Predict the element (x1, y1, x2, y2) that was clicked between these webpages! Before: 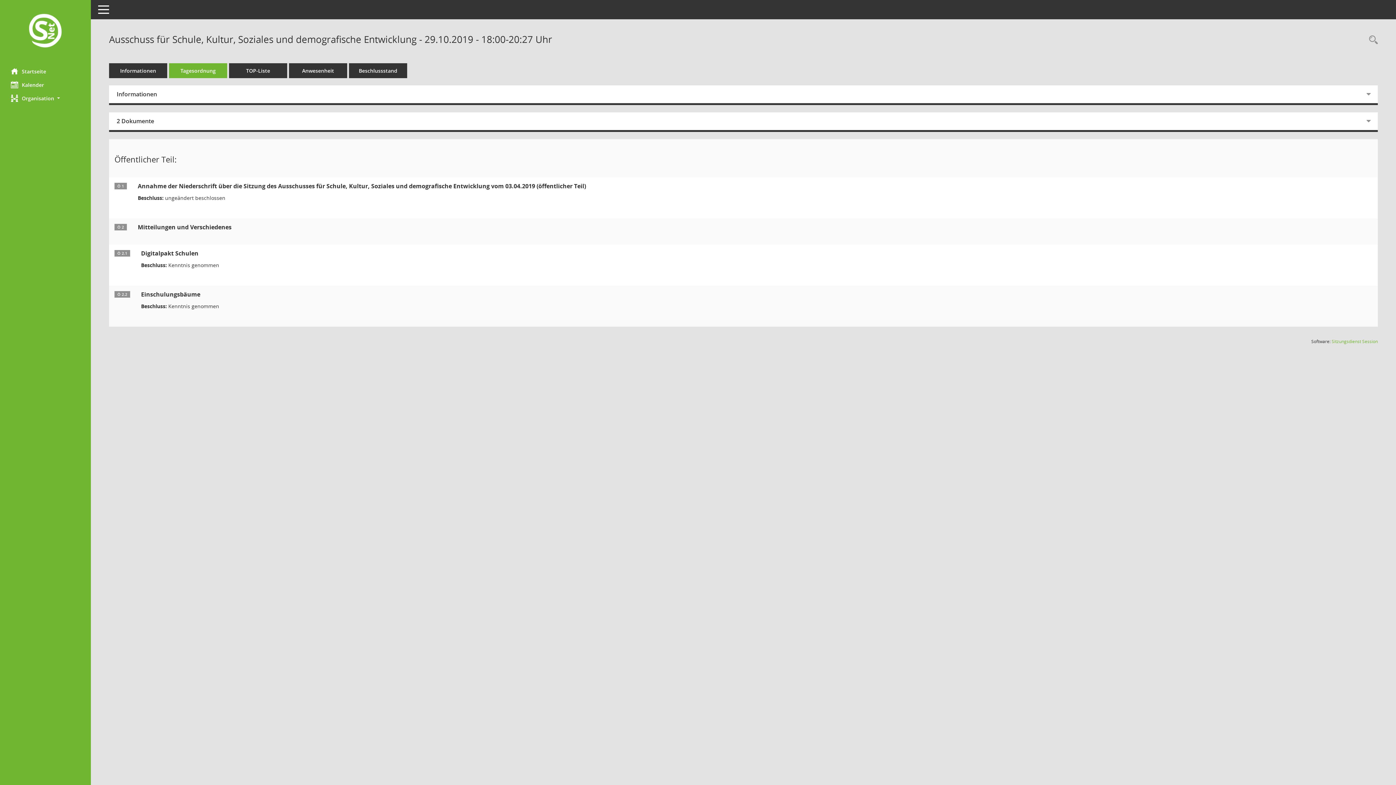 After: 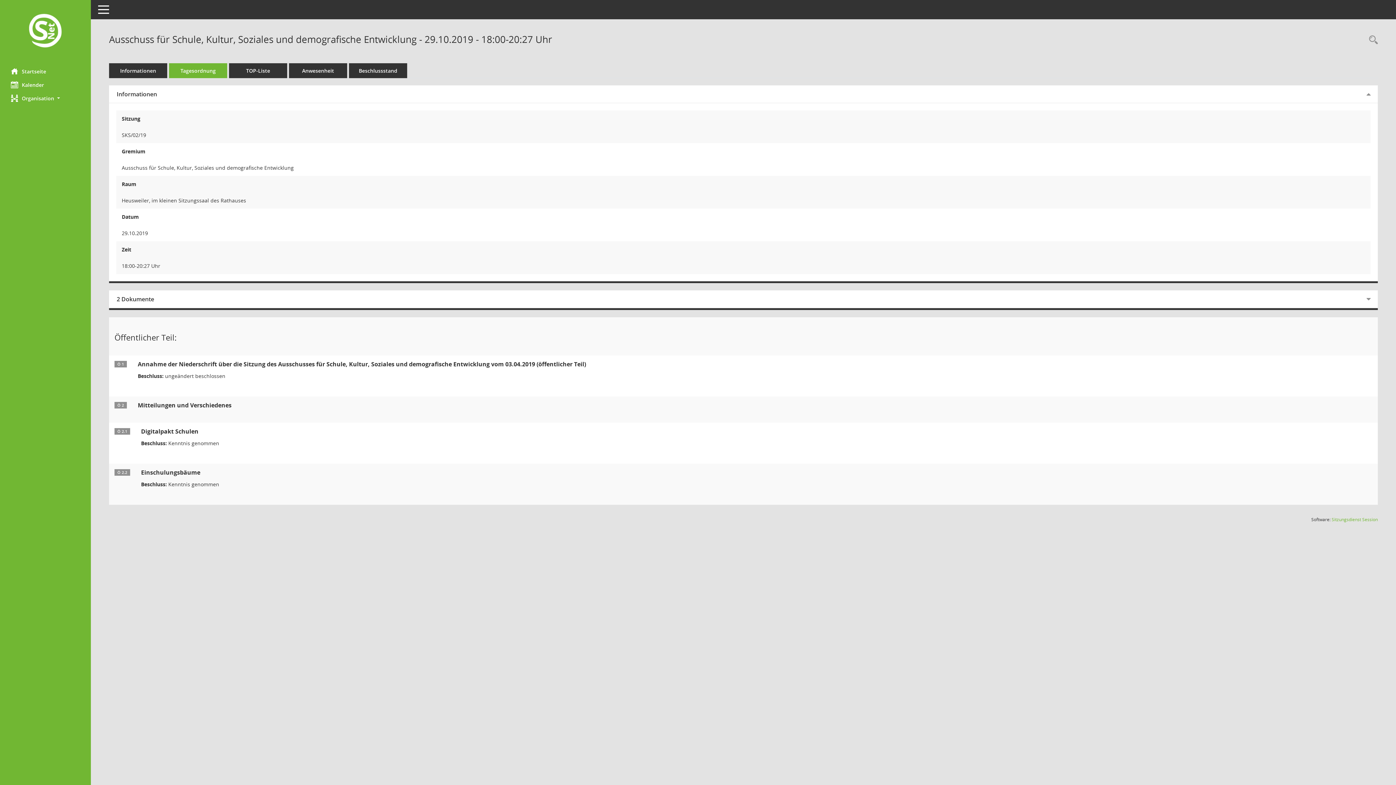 Action: bbox: (109, 85, 1369, 102) label: Informationen